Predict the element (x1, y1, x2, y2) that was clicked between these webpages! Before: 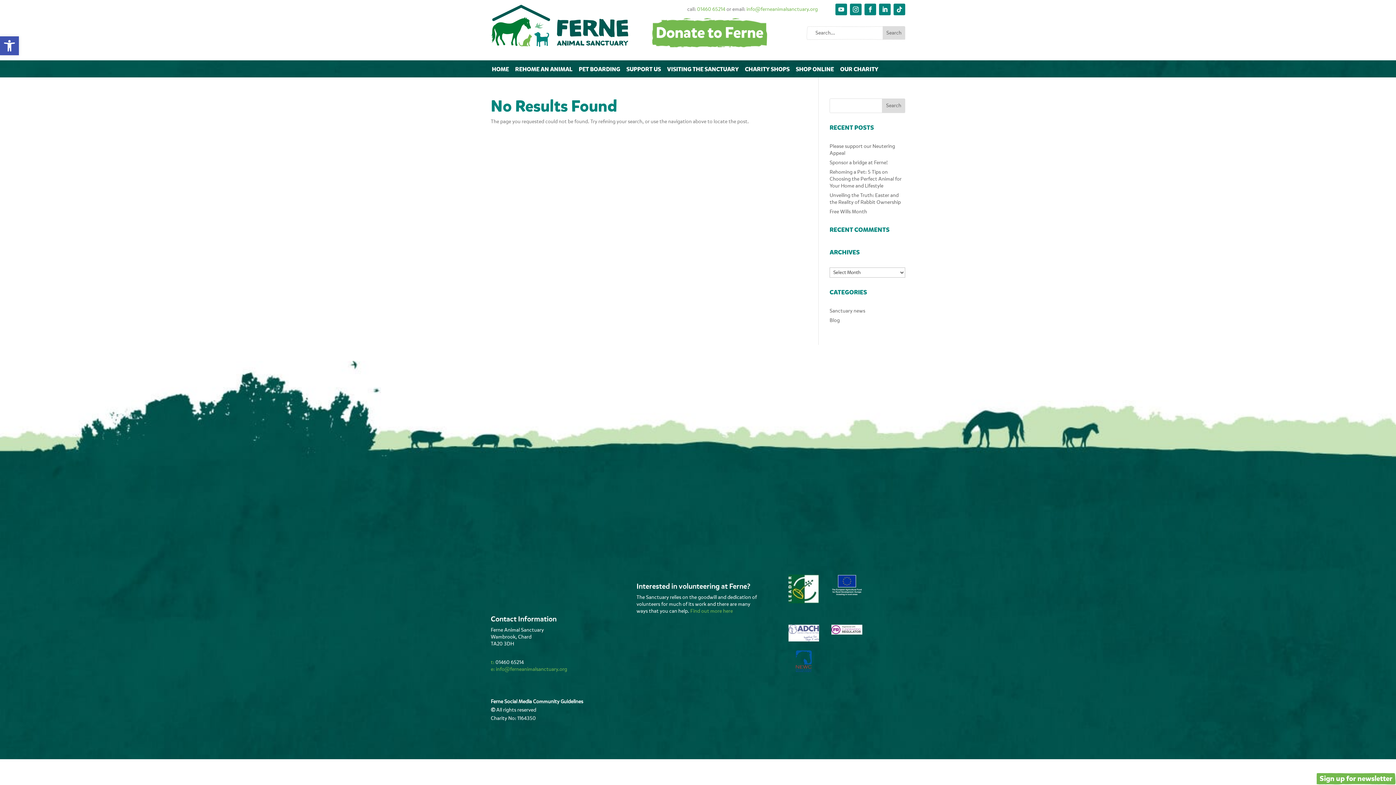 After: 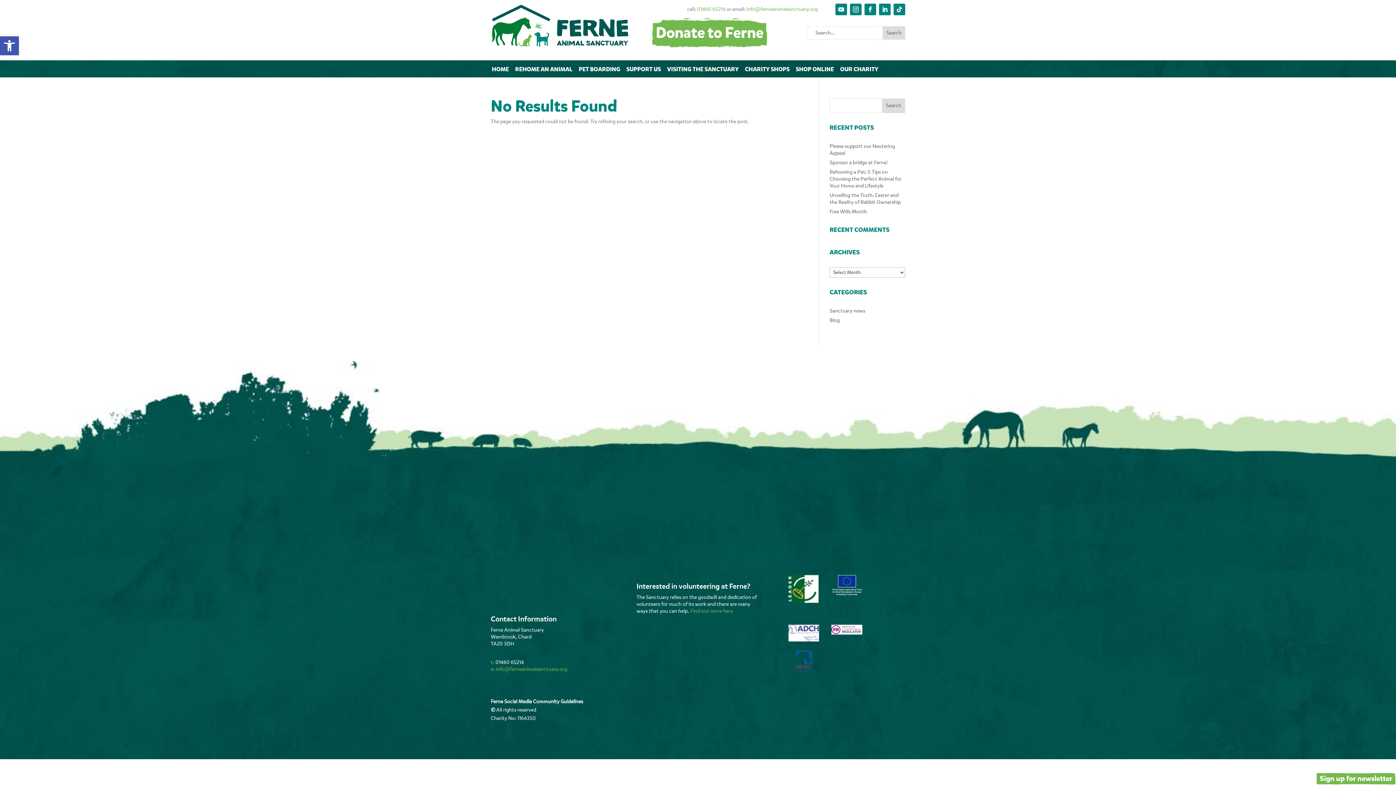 Action: label: info@ferneanimalsanctuary.org bbox: (746, 6, 817, 12)